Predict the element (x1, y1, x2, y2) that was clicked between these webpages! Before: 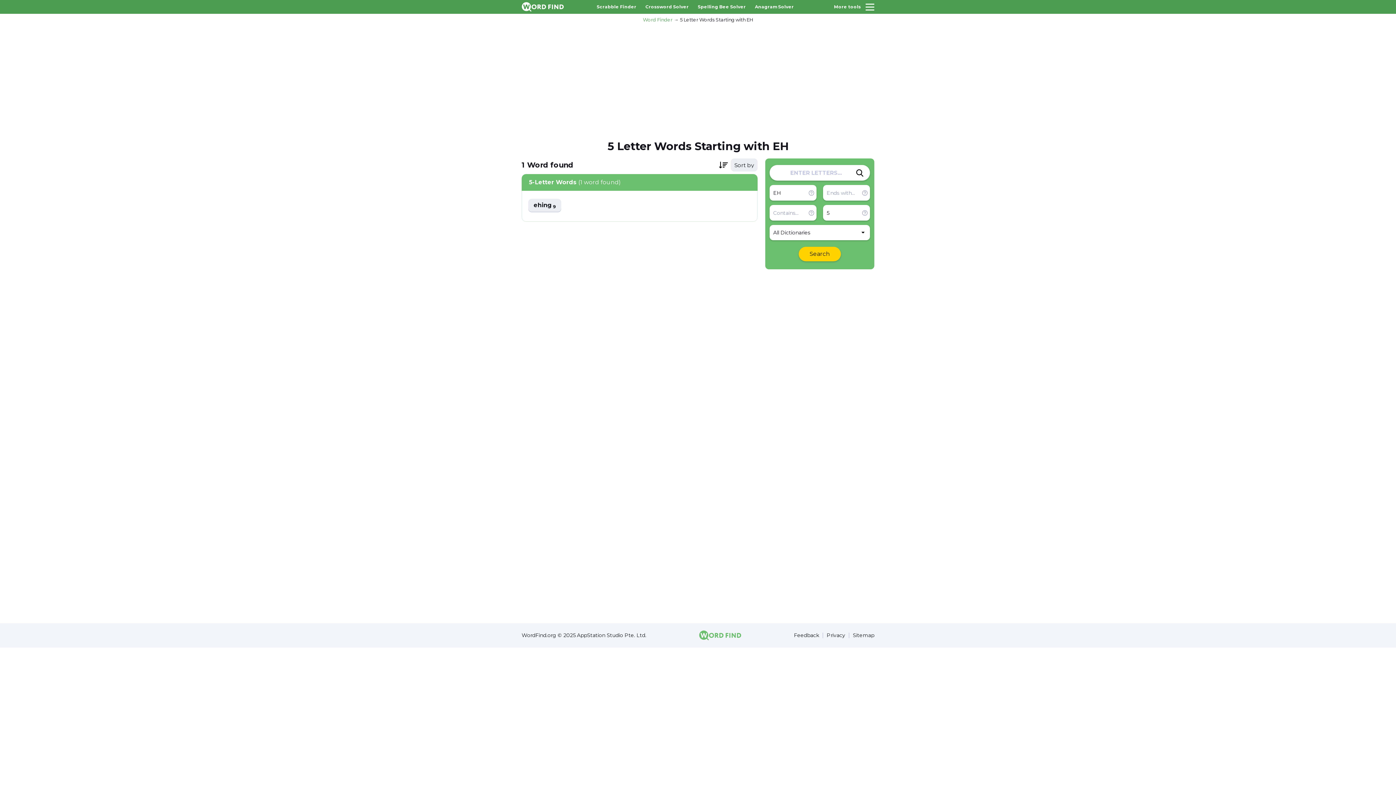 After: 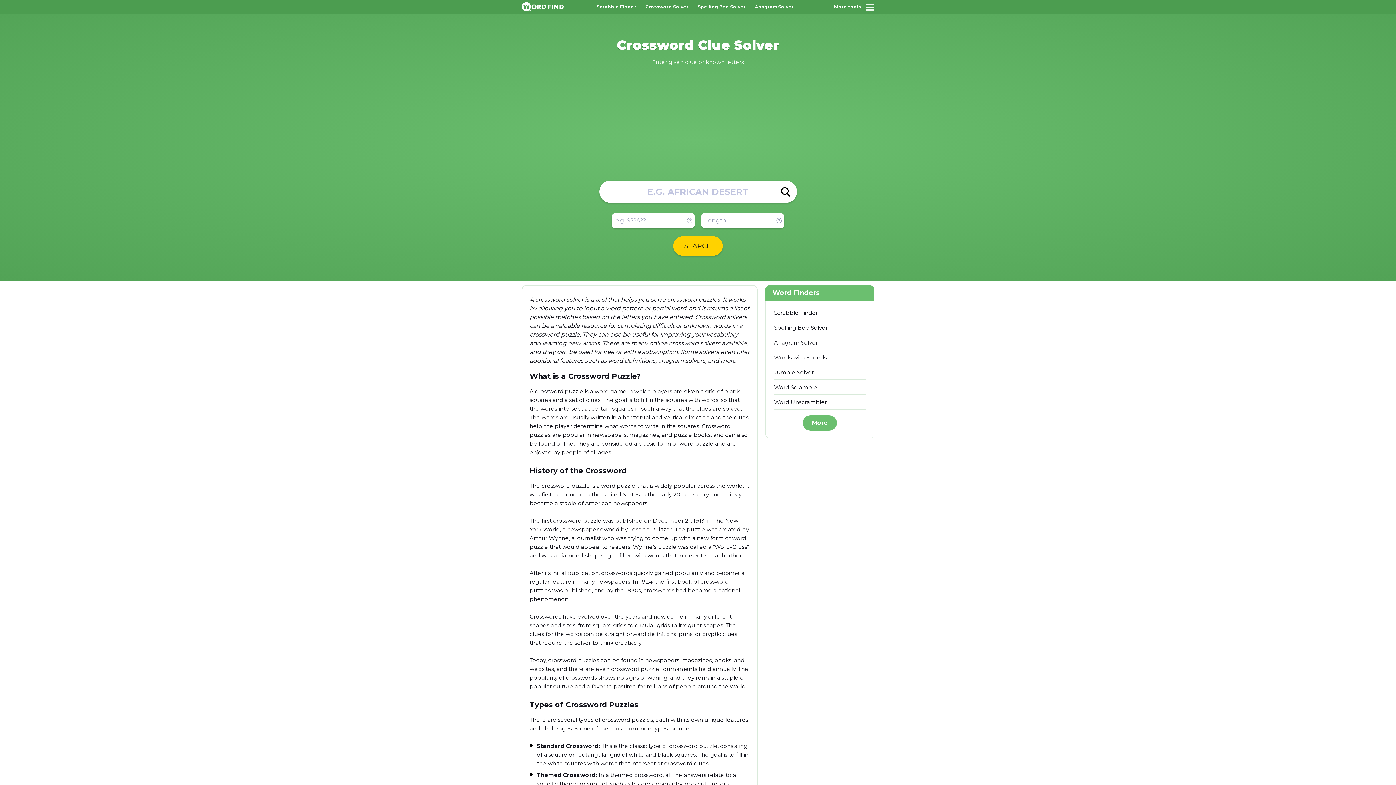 Action: bbox: (645, 4, 688, 9) label: Crossword Solver